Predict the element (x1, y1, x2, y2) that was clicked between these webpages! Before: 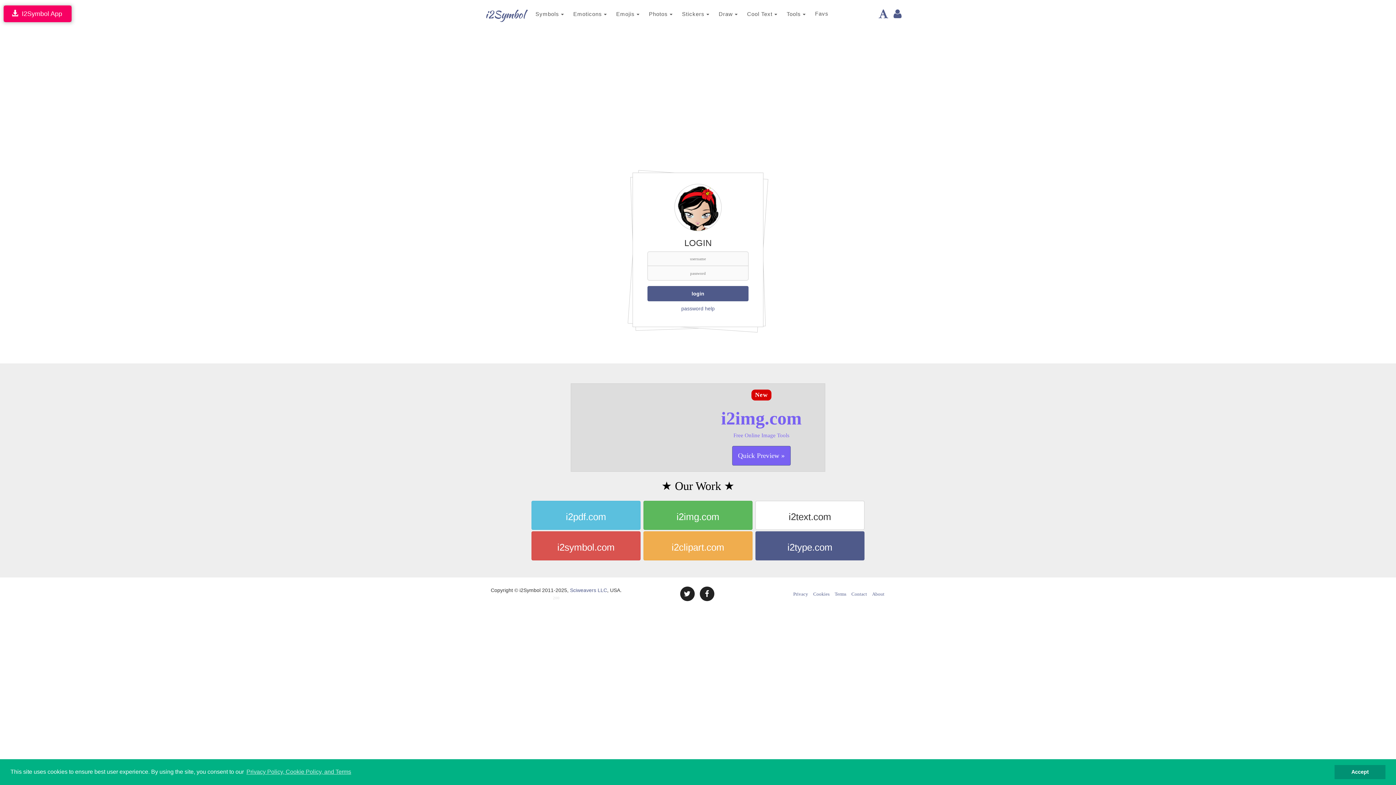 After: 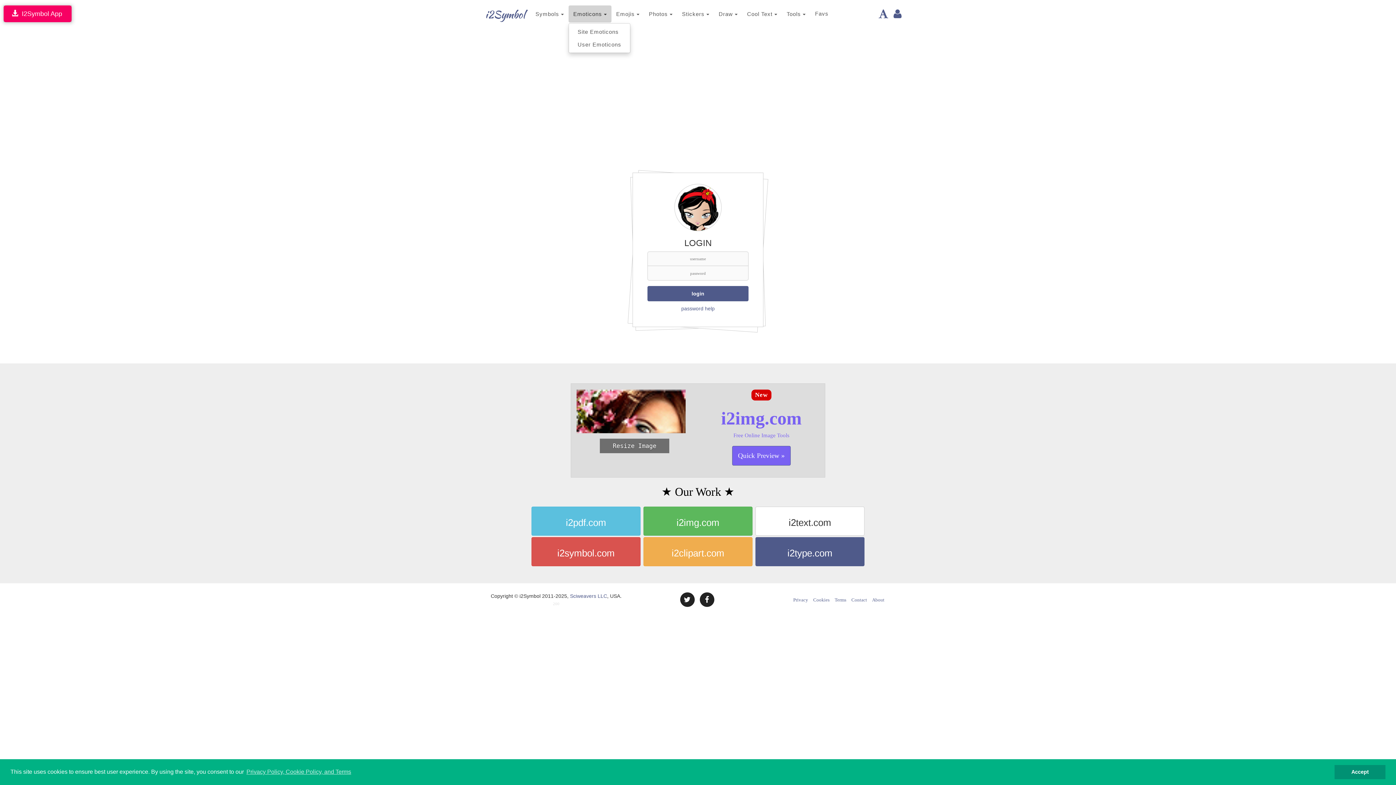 Action: bbox: (568, 5, 611, 22) label: Emoticons 